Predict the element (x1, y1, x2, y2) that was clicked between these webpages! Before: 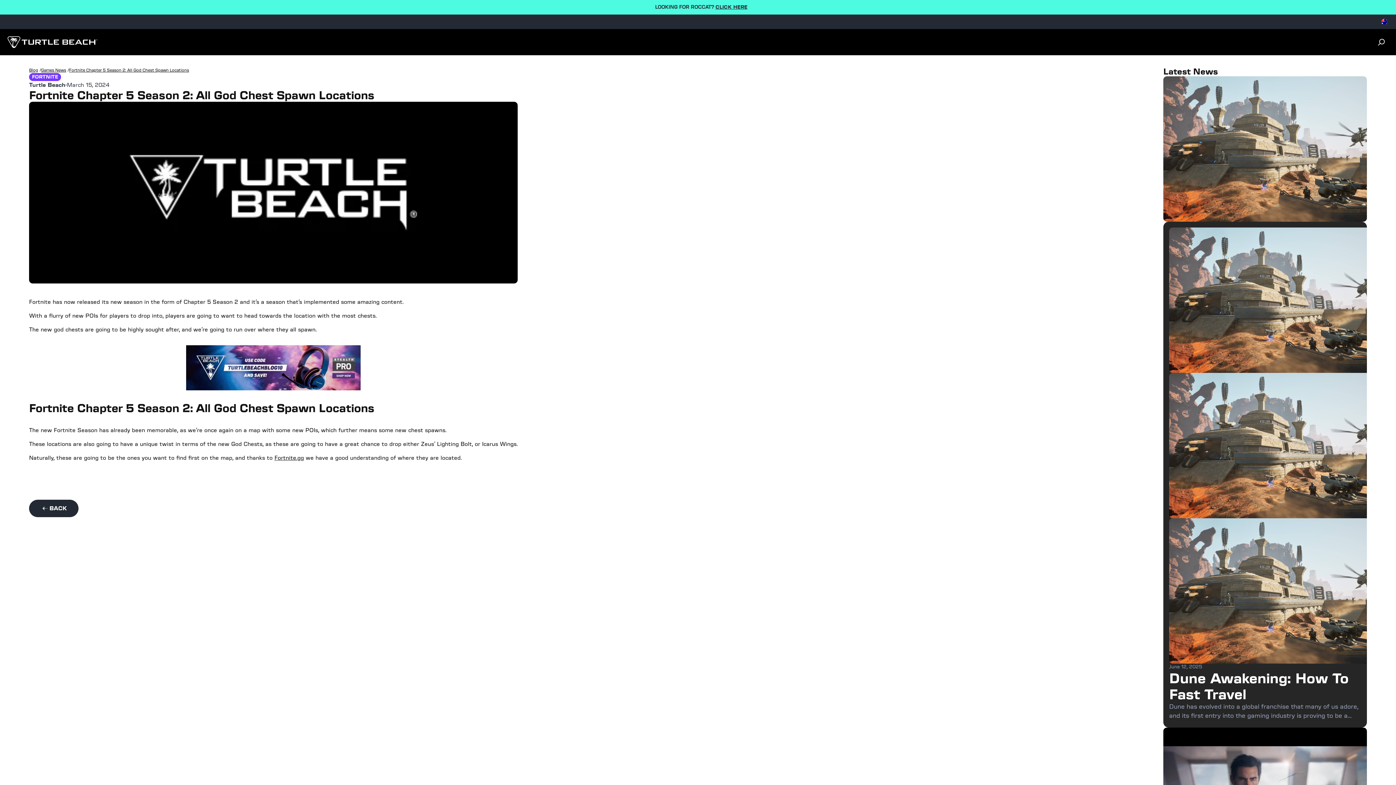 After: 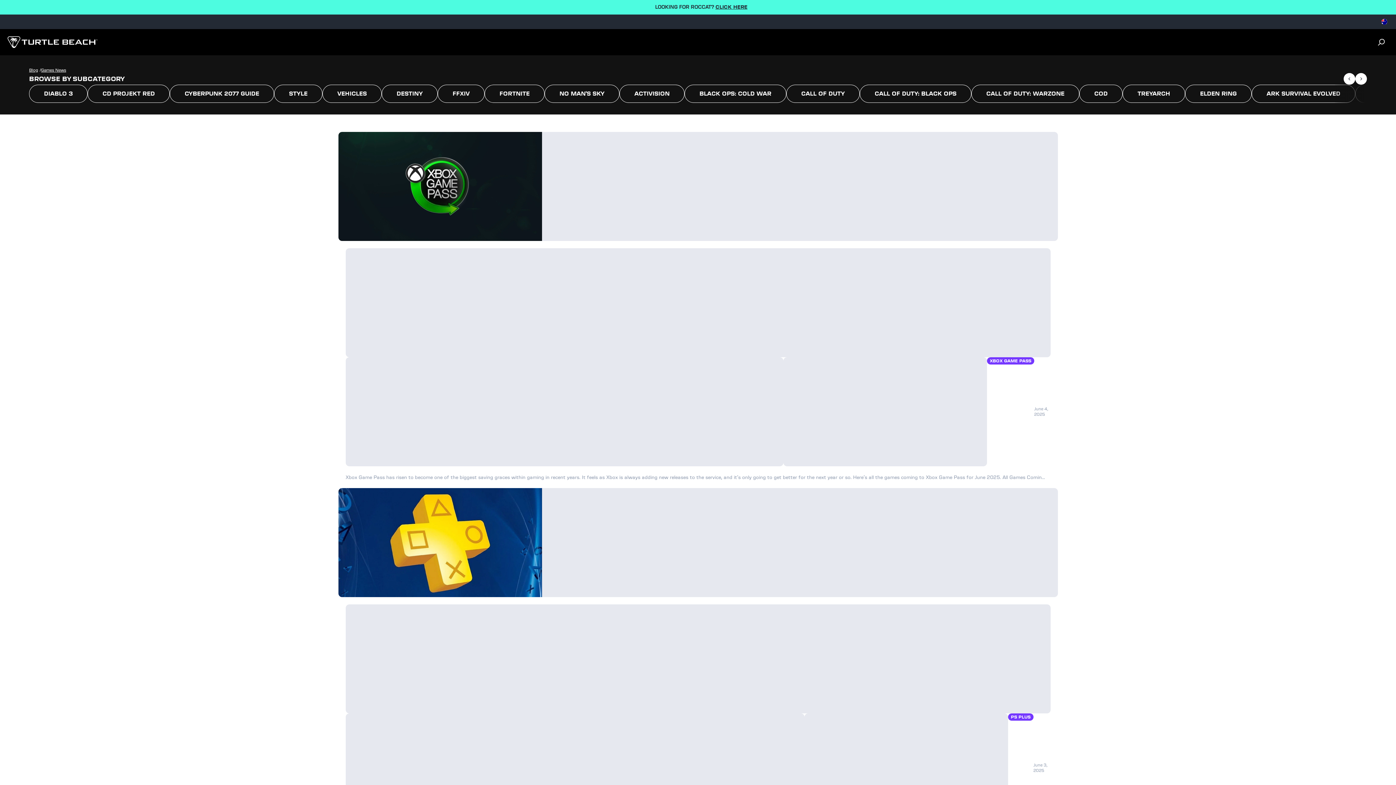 Action: bbox: (41, 66, 69, 73) label: Navigate to games news